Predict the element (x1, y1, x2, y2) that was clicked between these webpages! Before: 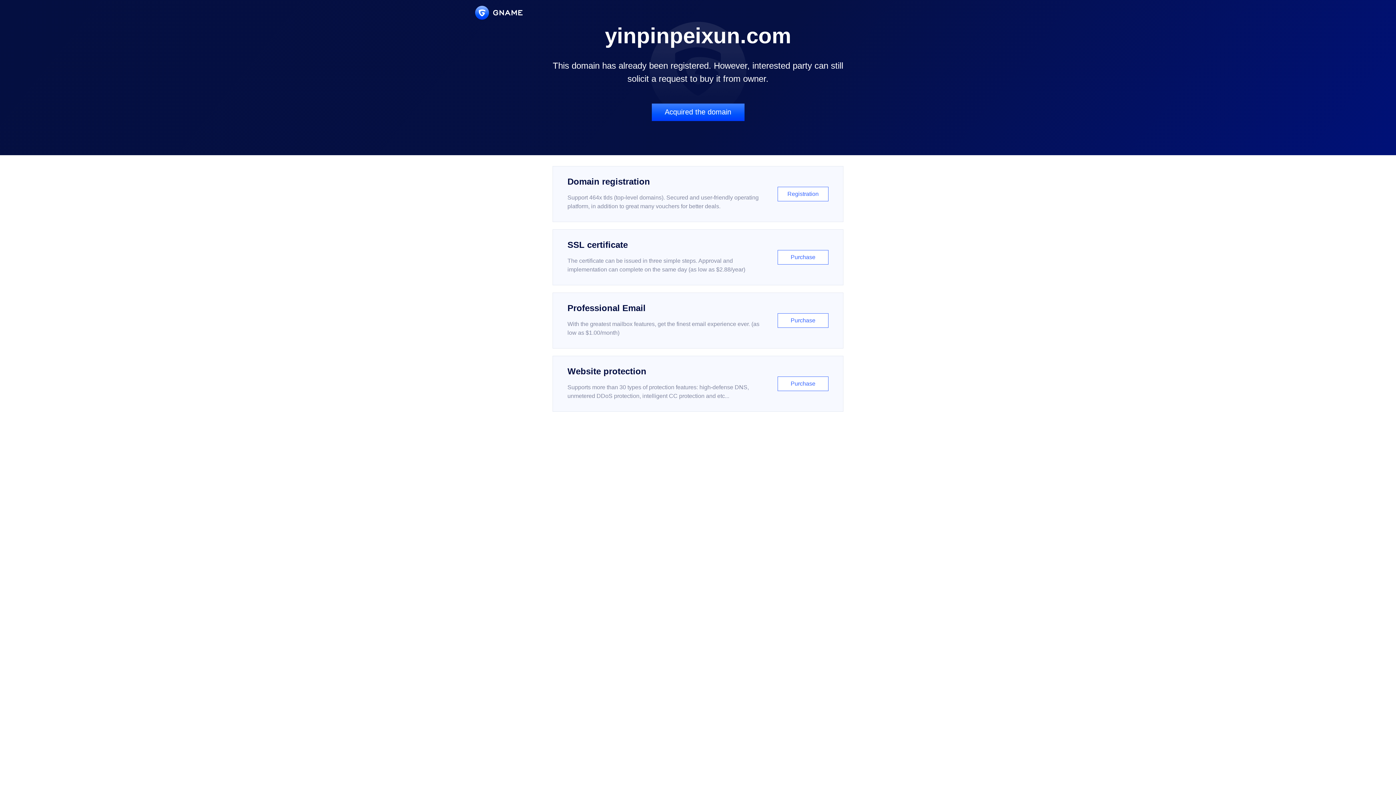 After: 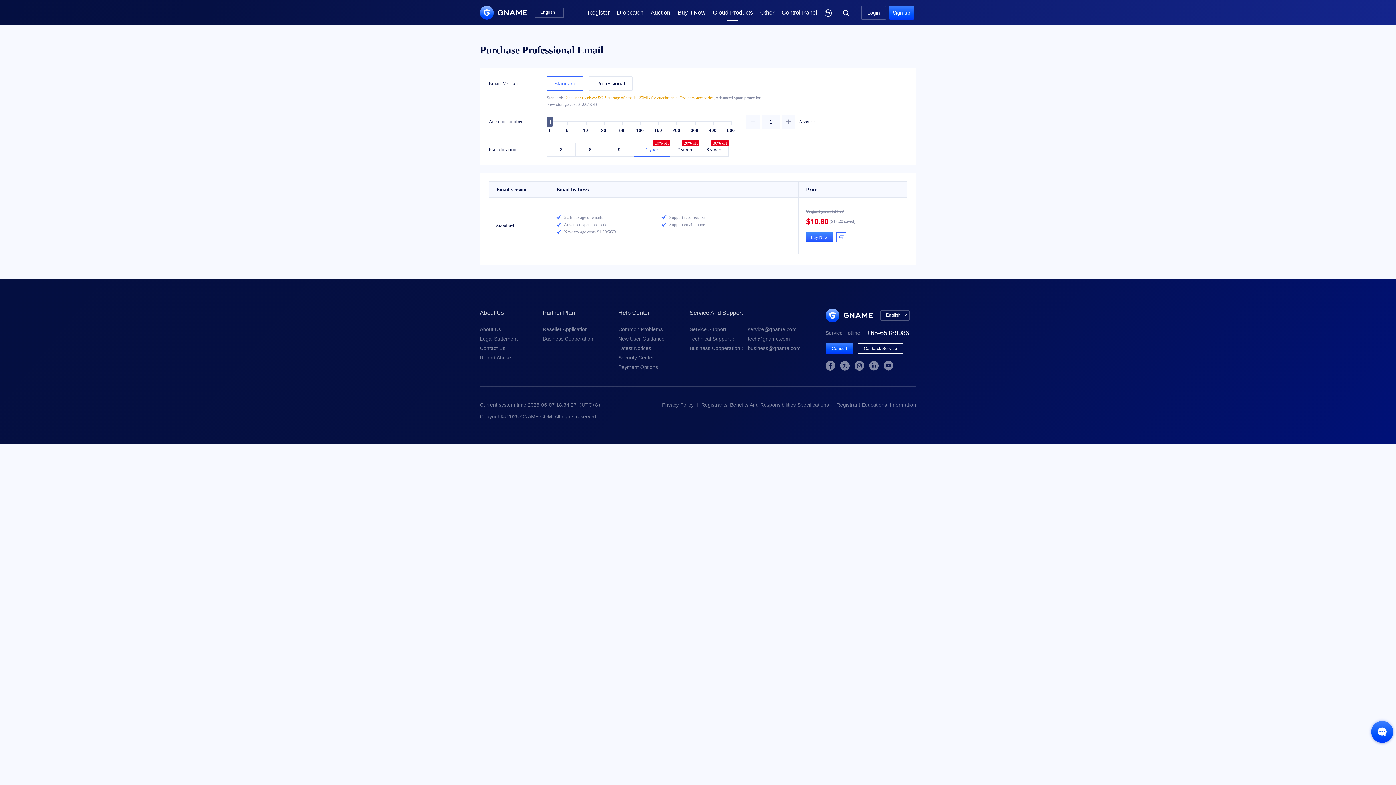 Action: bbox: (552, 292, 843, 348) label: Professional Email

With the greatest mailbox features, get the finest email experience ever. (as low as $1.00/month)

Purchase